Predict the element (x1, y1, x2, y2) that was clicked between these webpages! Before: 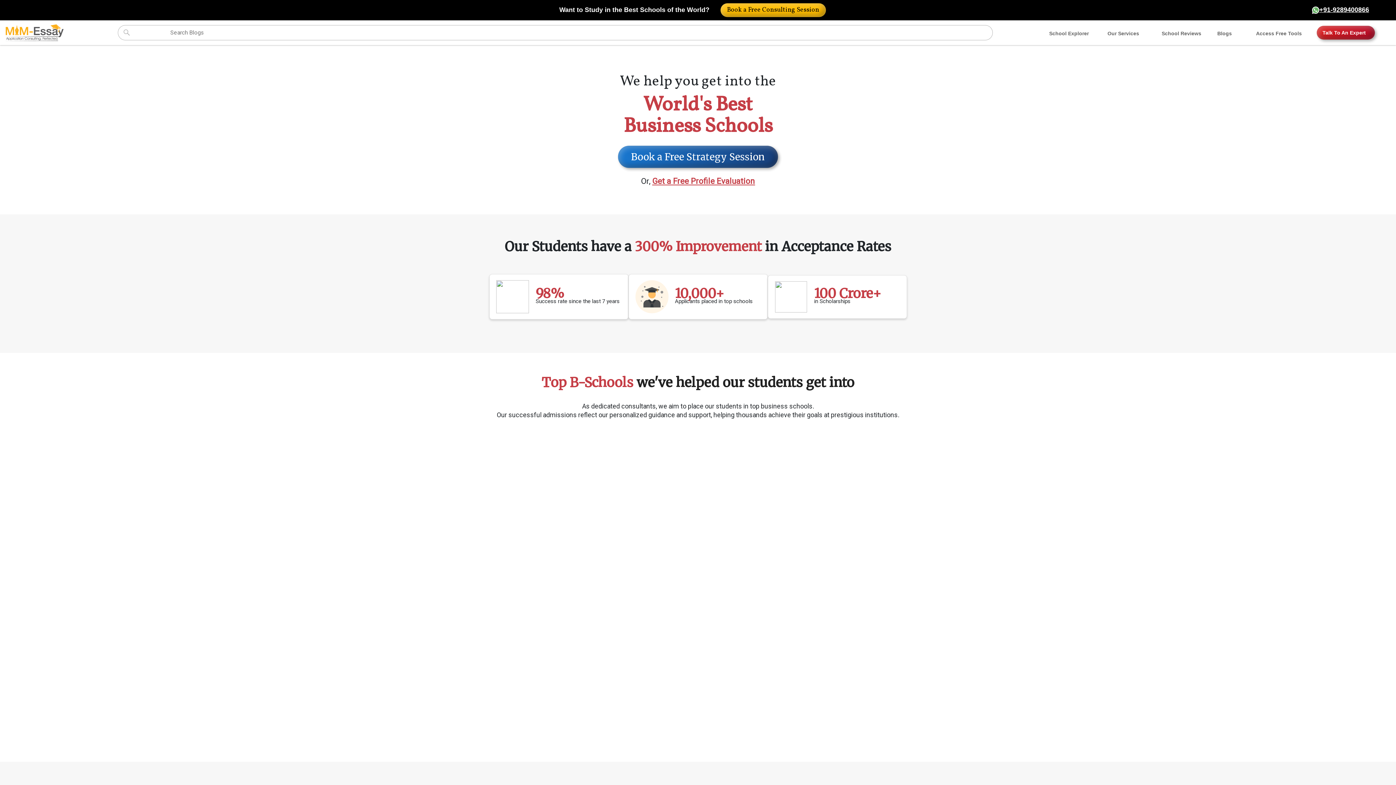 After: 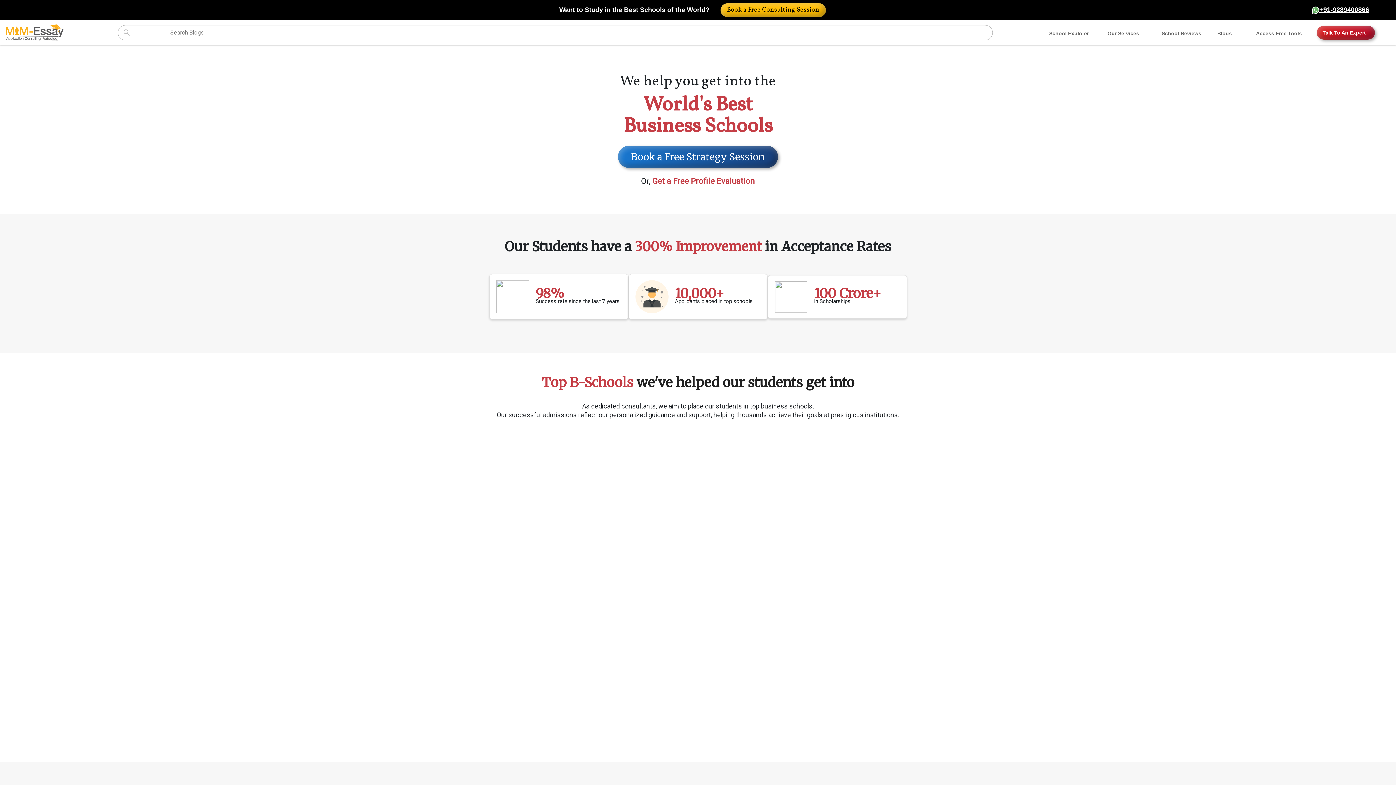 Action: bbox: (652, 176, 755, 185) label: Get a Free Profile Evaluation